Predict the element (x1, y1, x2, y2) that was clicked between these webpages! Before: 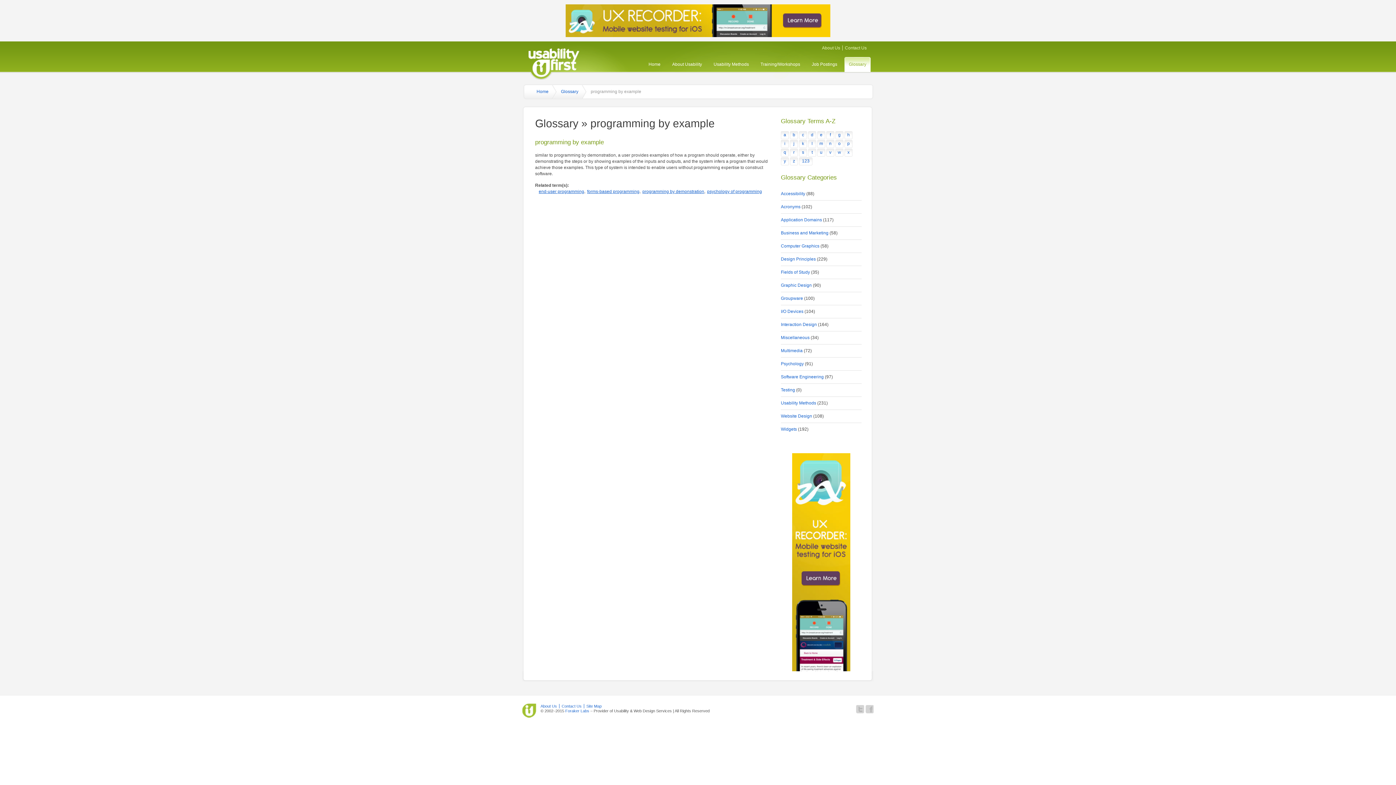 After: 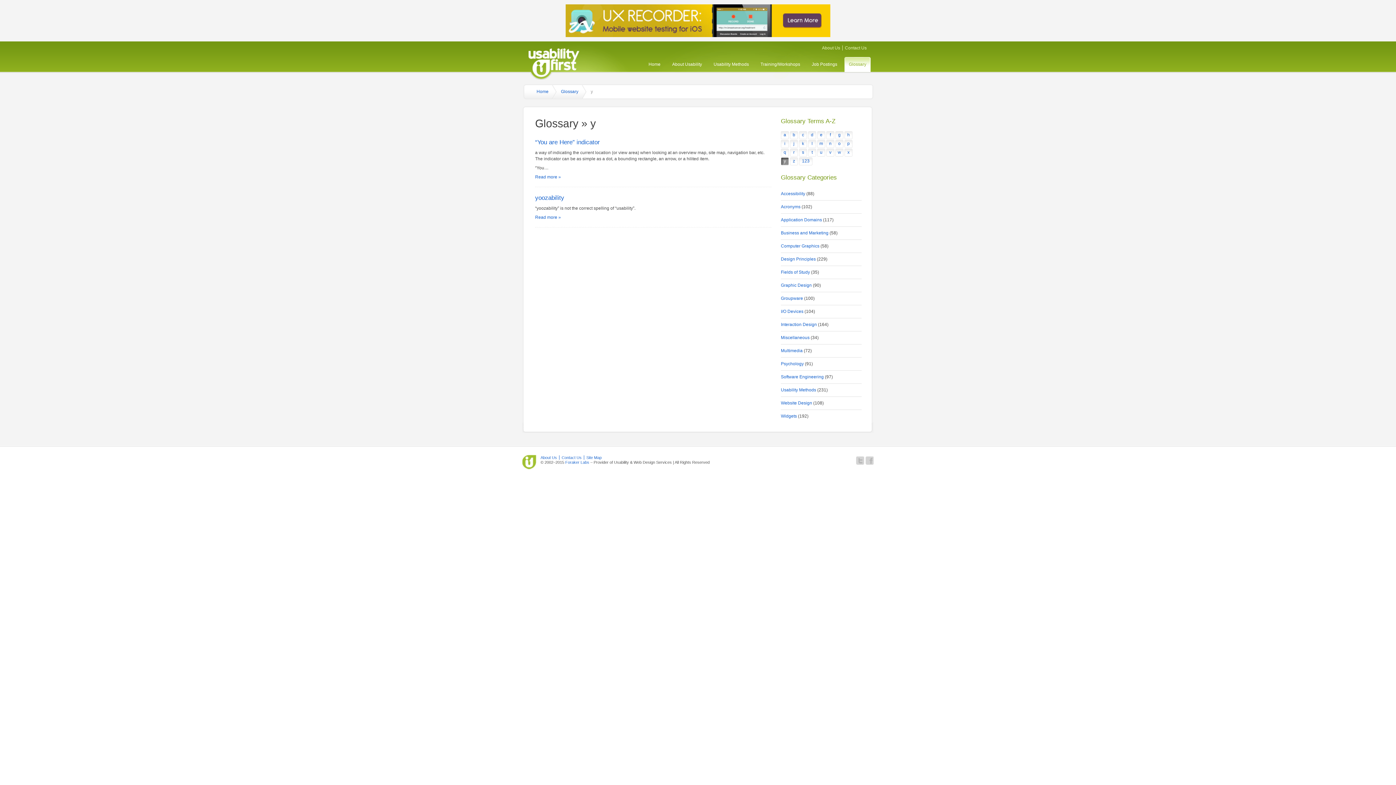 Action: label: y bbox: (781, 157, 789, 166)